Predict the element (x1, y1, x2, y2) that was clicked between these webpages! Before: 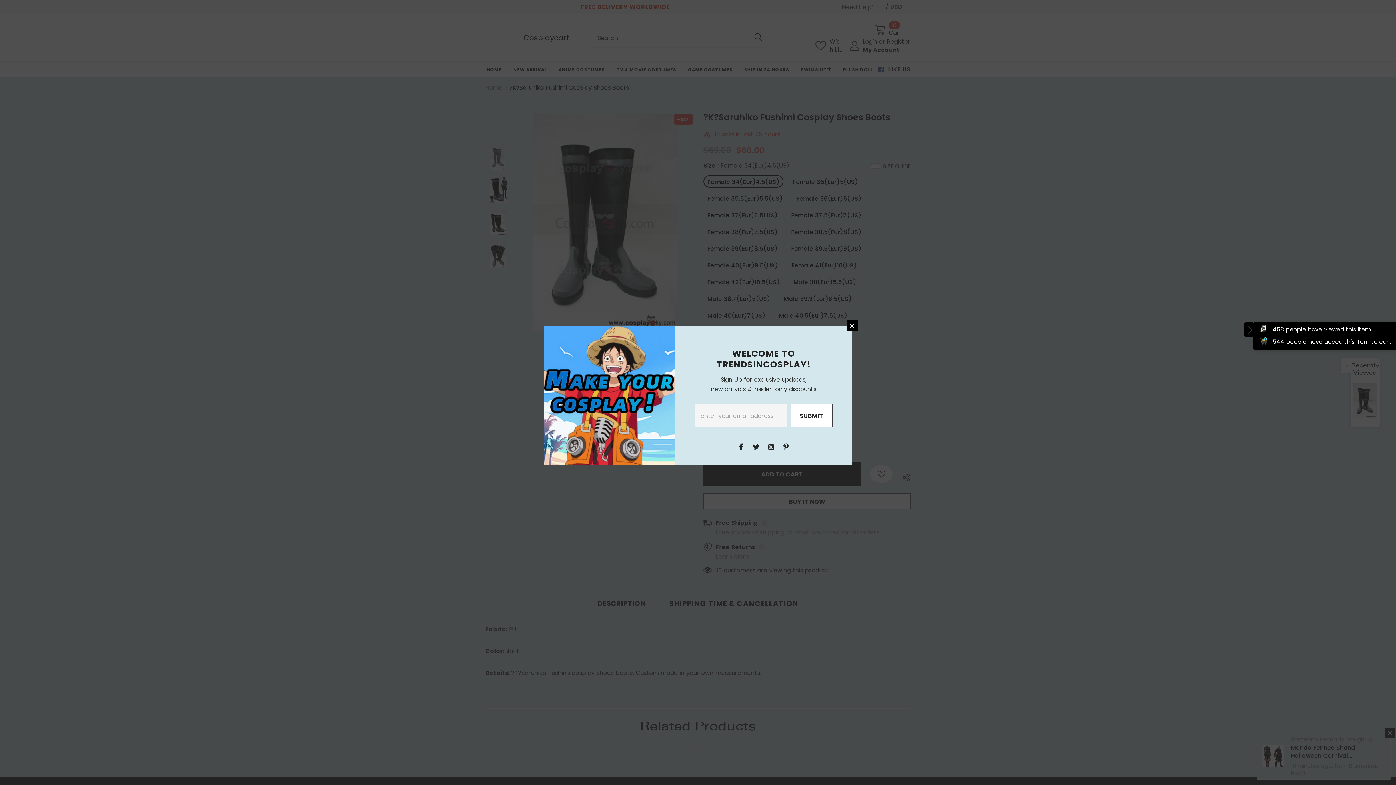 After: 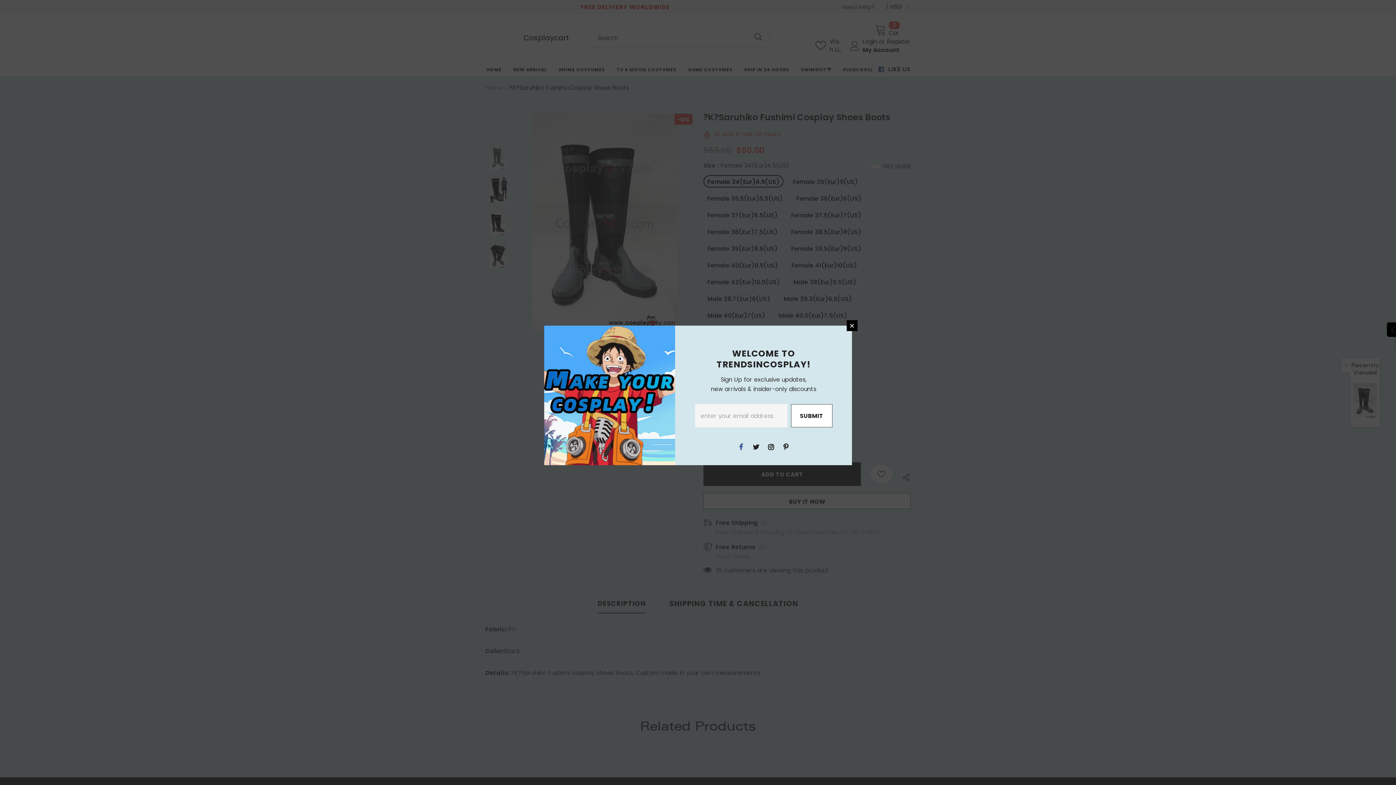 Action: bbox: (735, 441, 746, 452)